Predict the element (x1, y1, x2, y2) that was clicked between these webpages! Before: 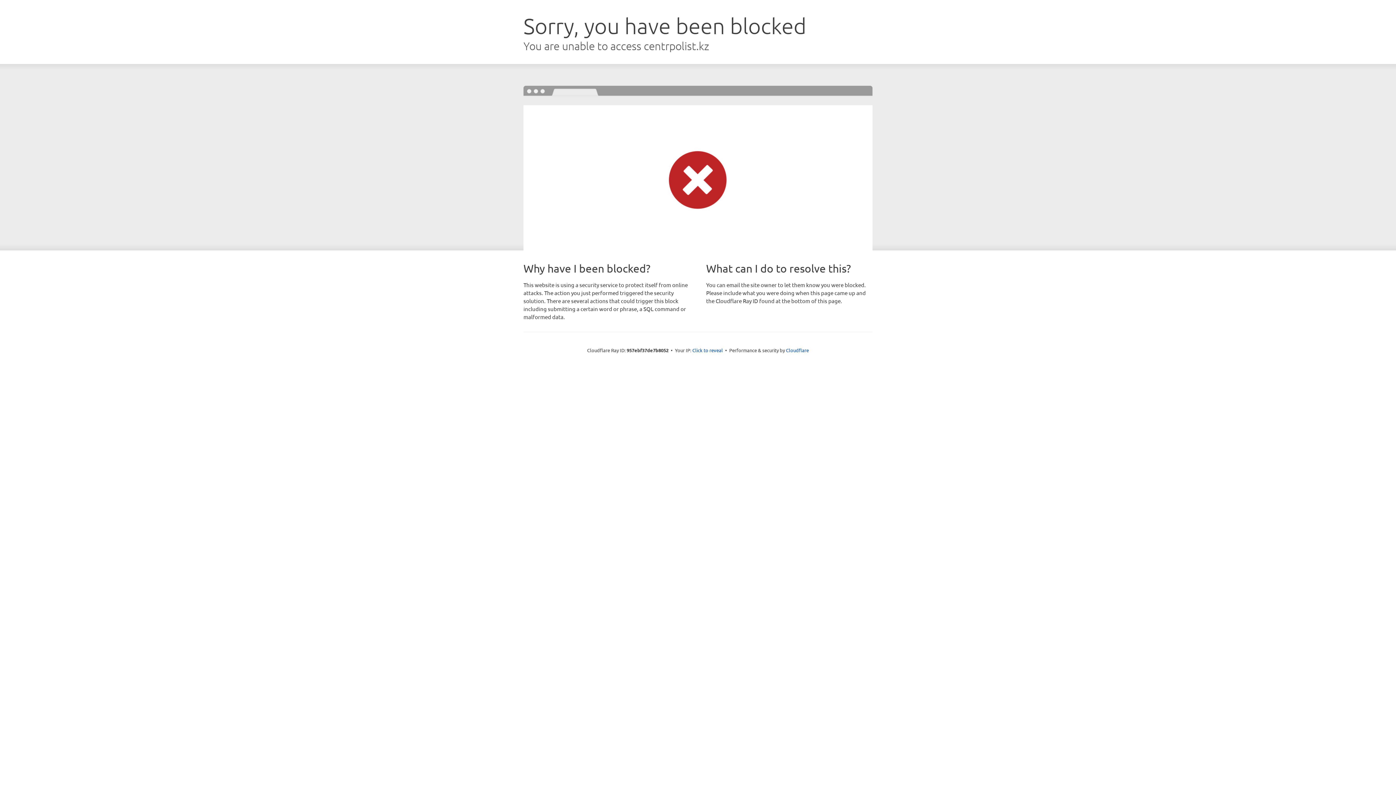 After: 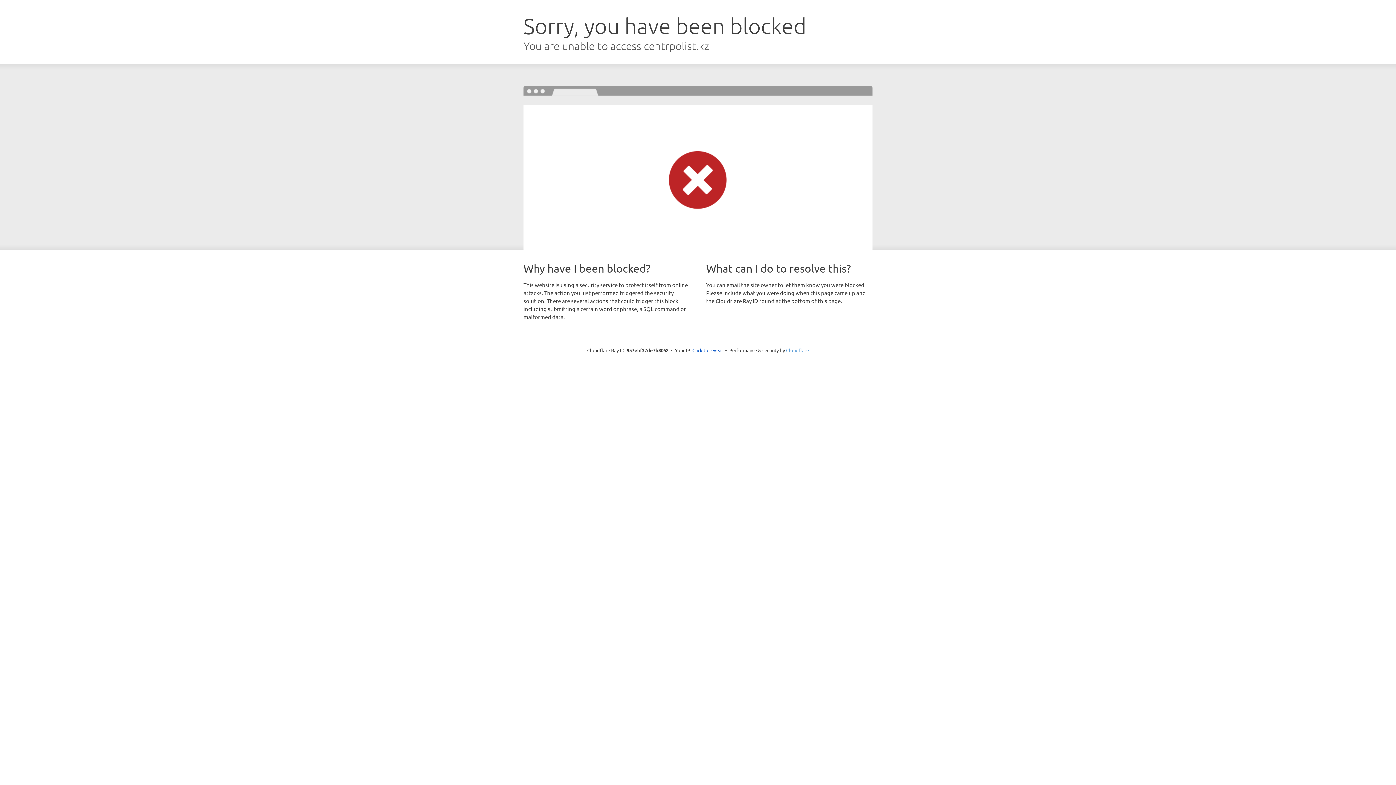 Action: bbox: (786, 347, 809, 353) label: Cloudflare